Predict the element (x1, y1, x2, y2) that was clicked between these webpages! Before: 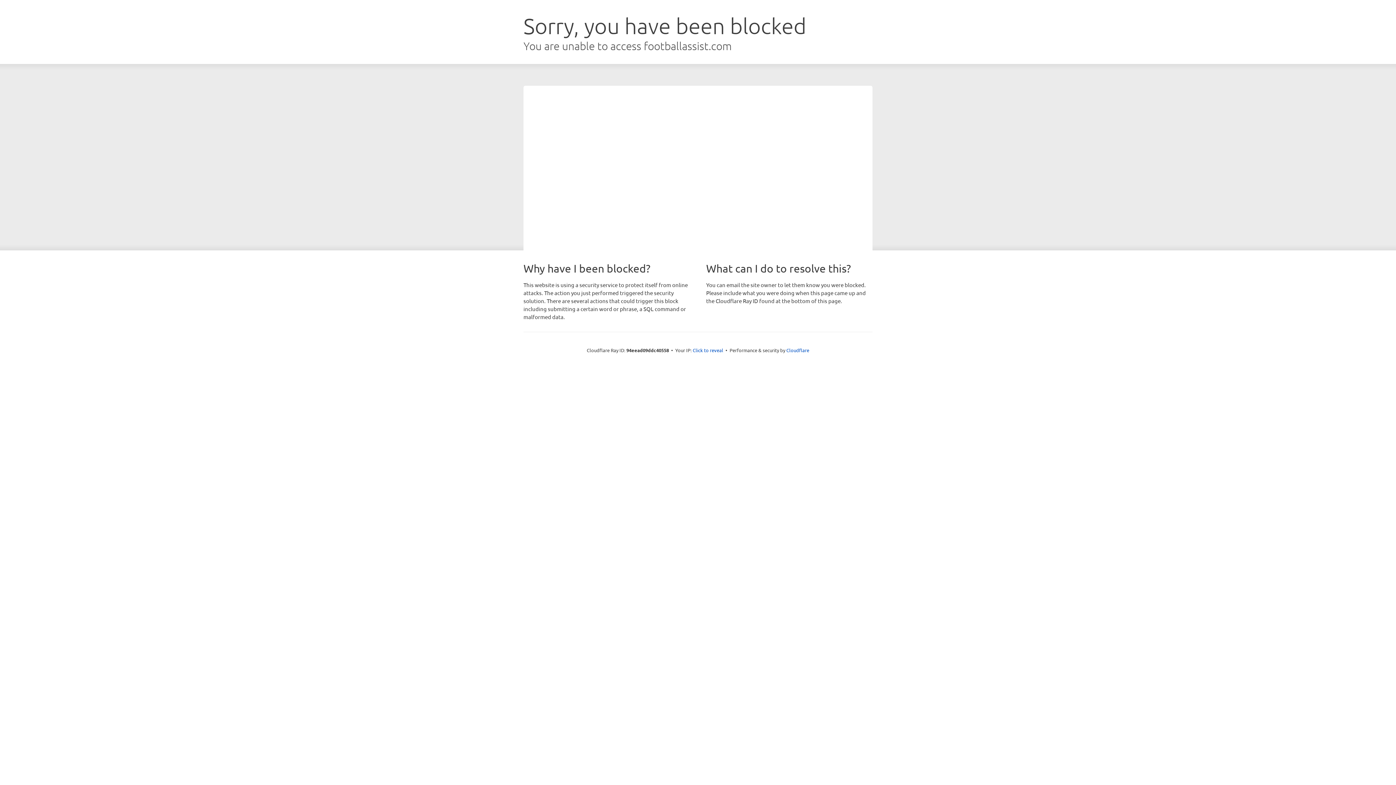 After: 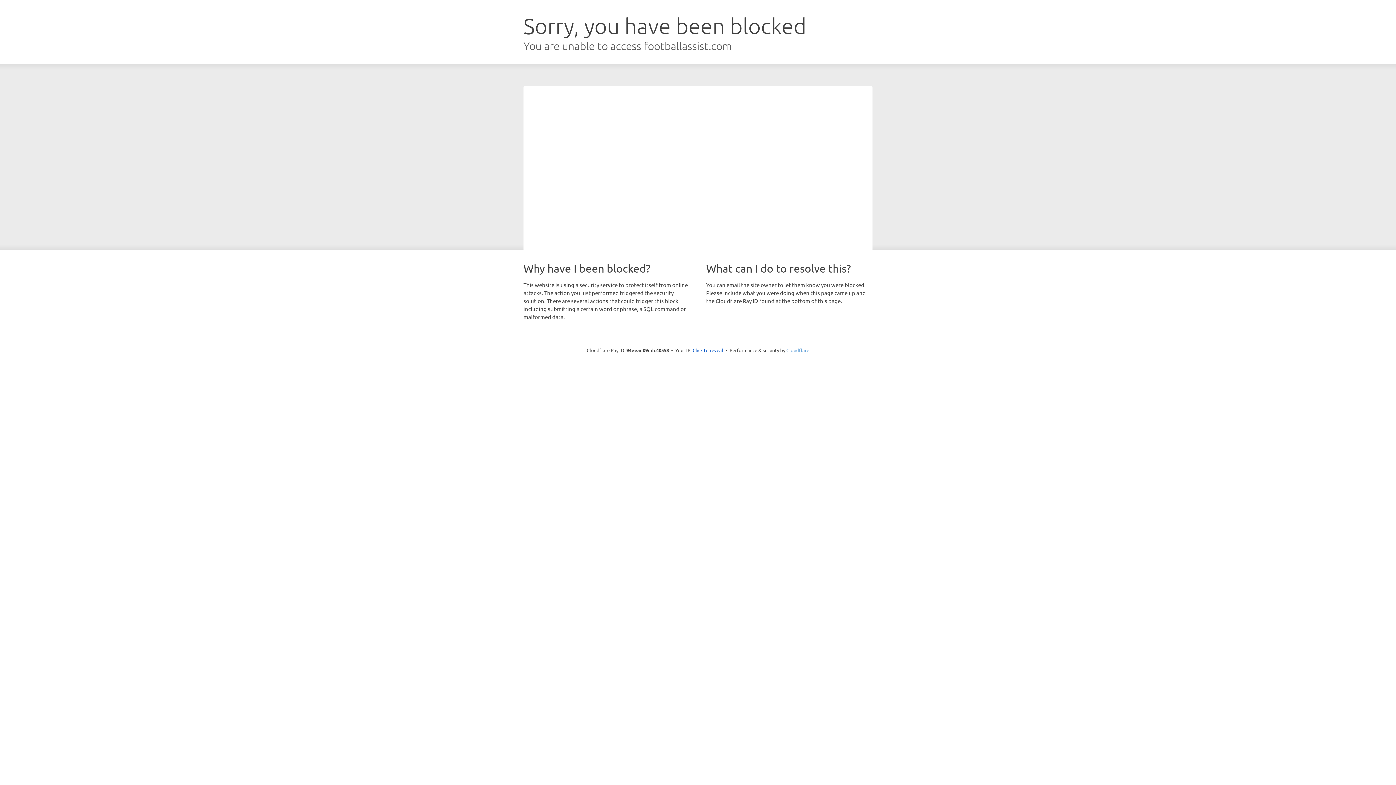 Action: bbox: (786, 347, 809, 353) label: Cloudflare